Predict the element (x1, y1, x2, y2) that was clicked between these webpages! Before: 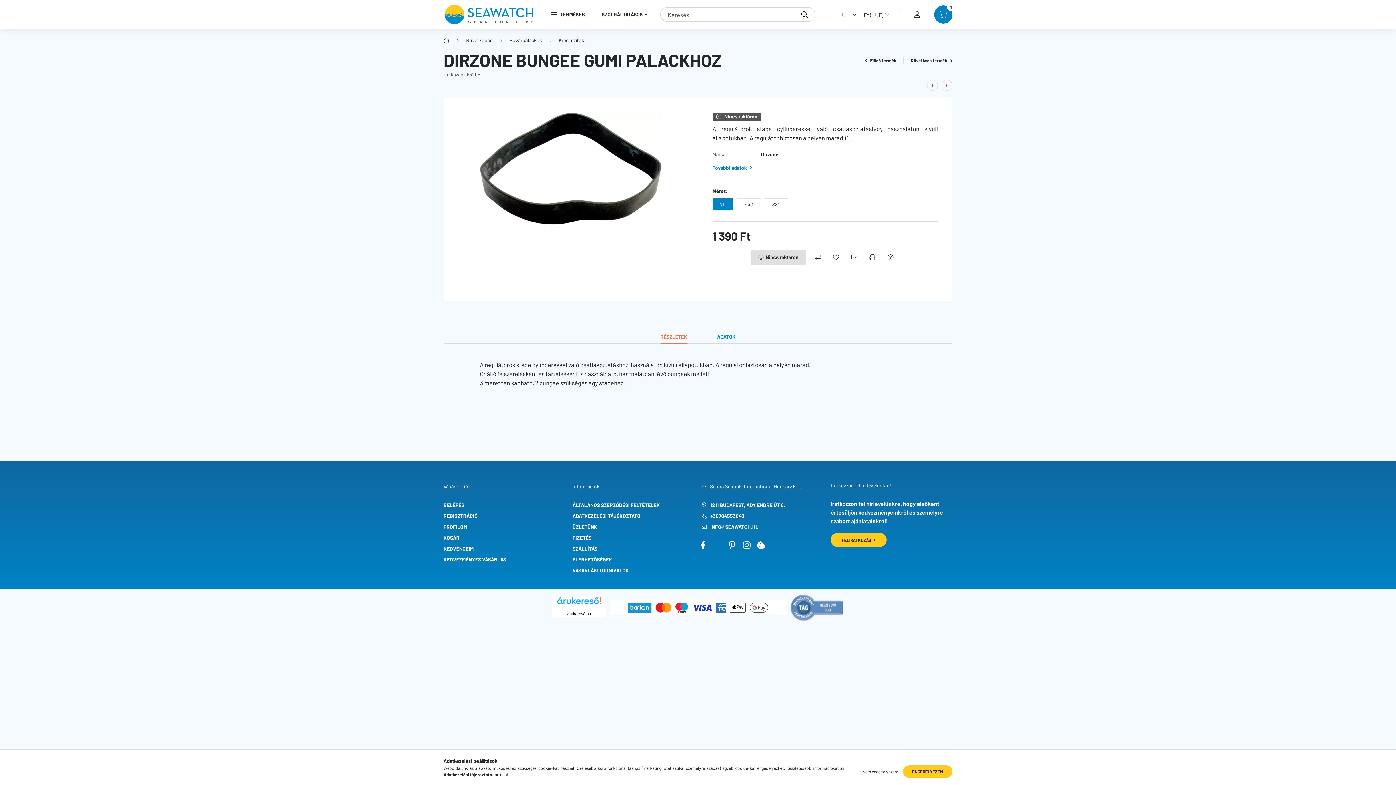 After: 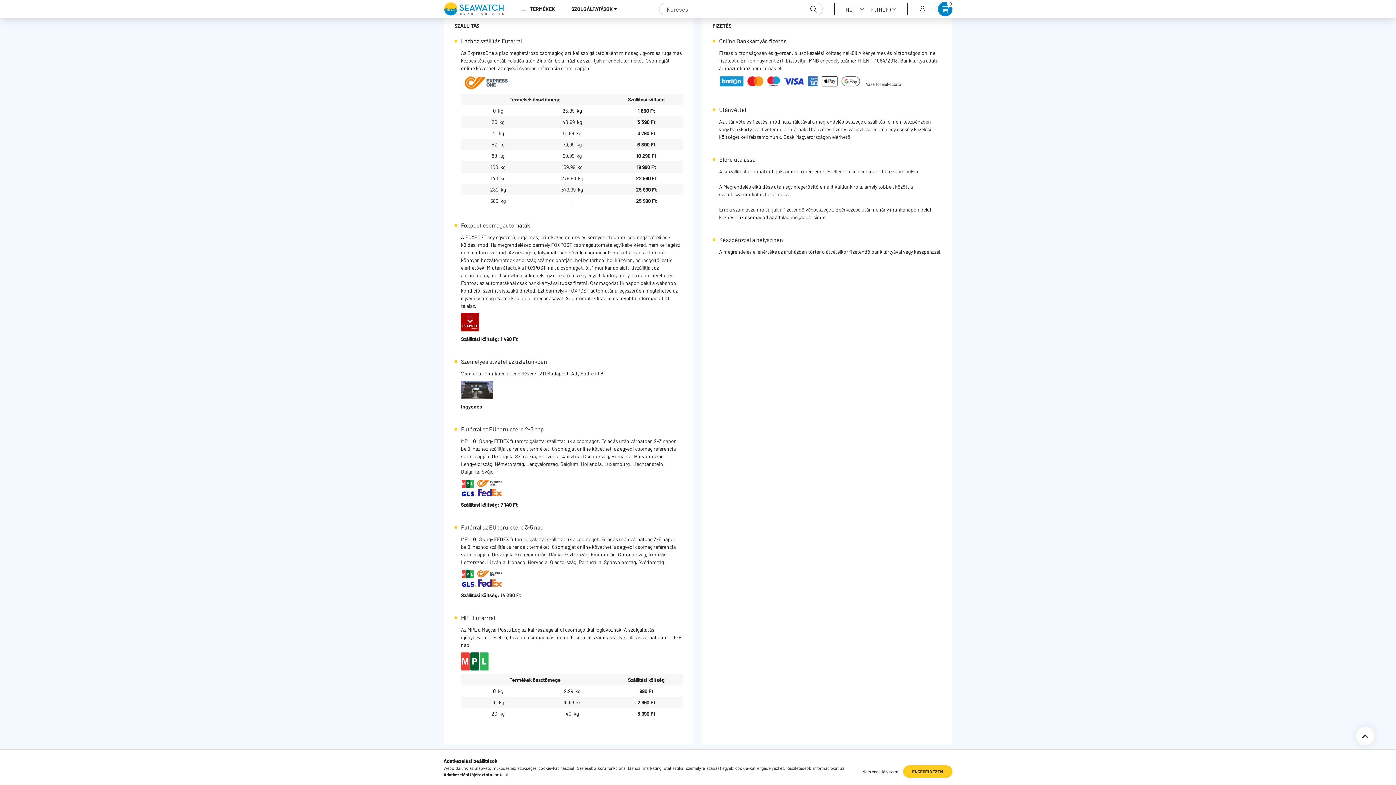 Action: label: FIZETÉS bbox: (572, 534, 591, 541)